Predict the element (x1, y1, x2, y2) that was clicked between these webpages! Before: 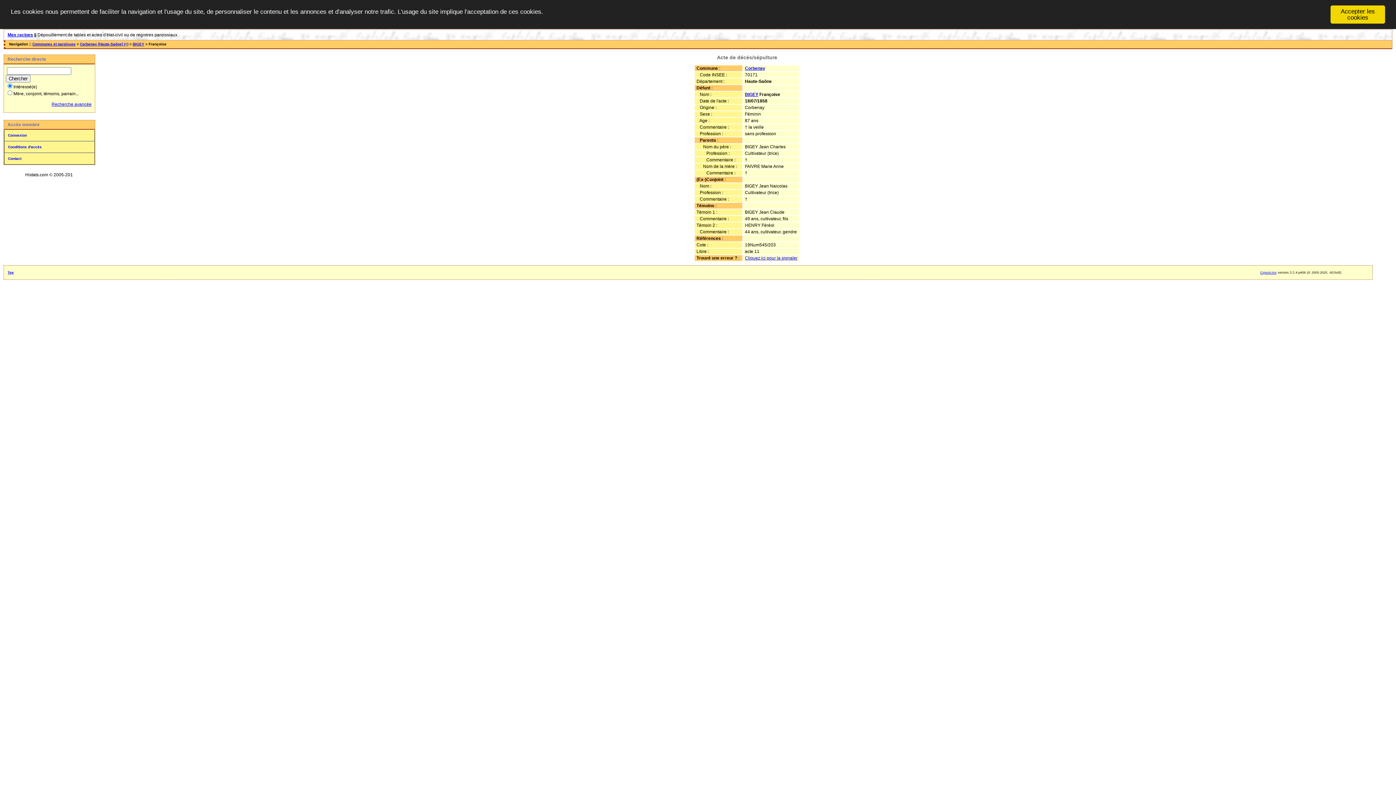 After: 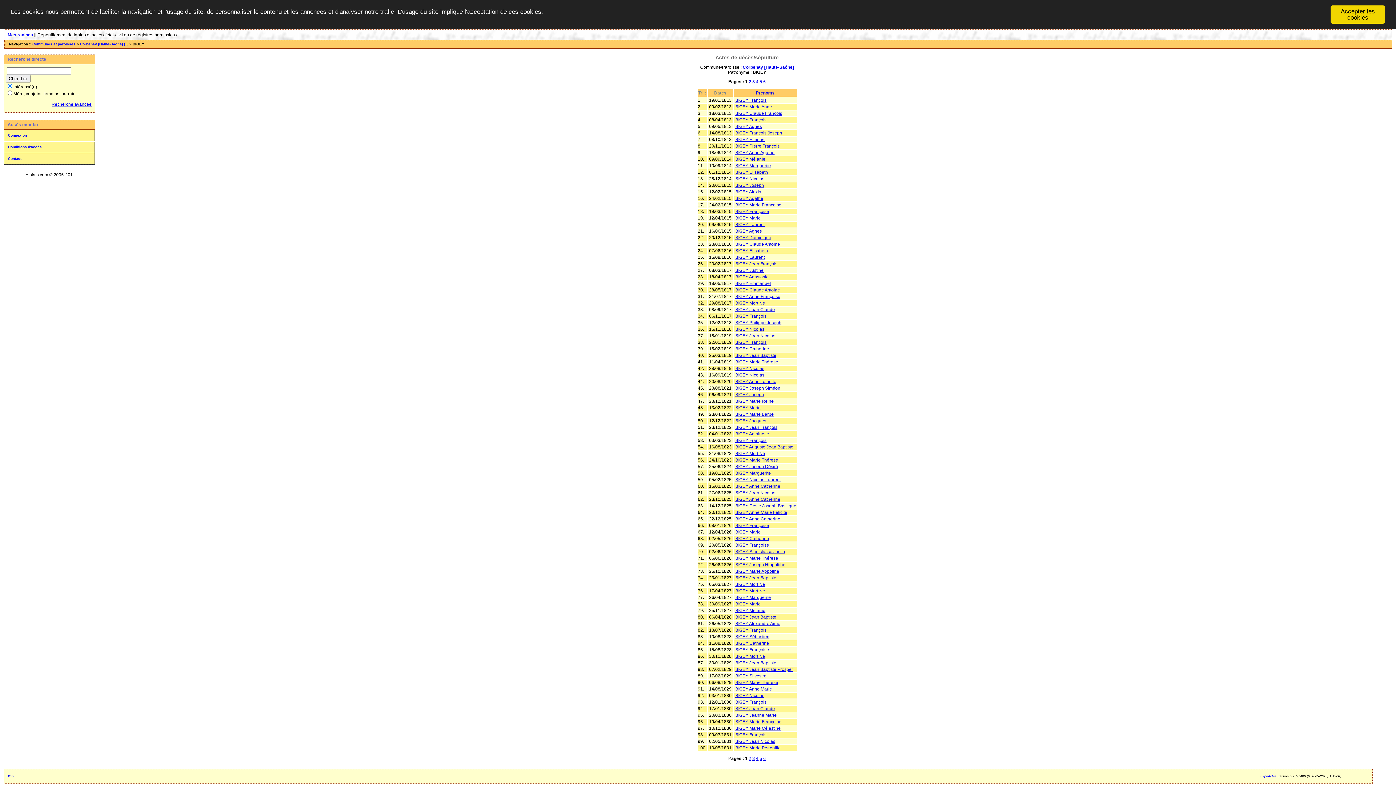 Action: bbox: (745, 91, 758, 96) label: BIGEY